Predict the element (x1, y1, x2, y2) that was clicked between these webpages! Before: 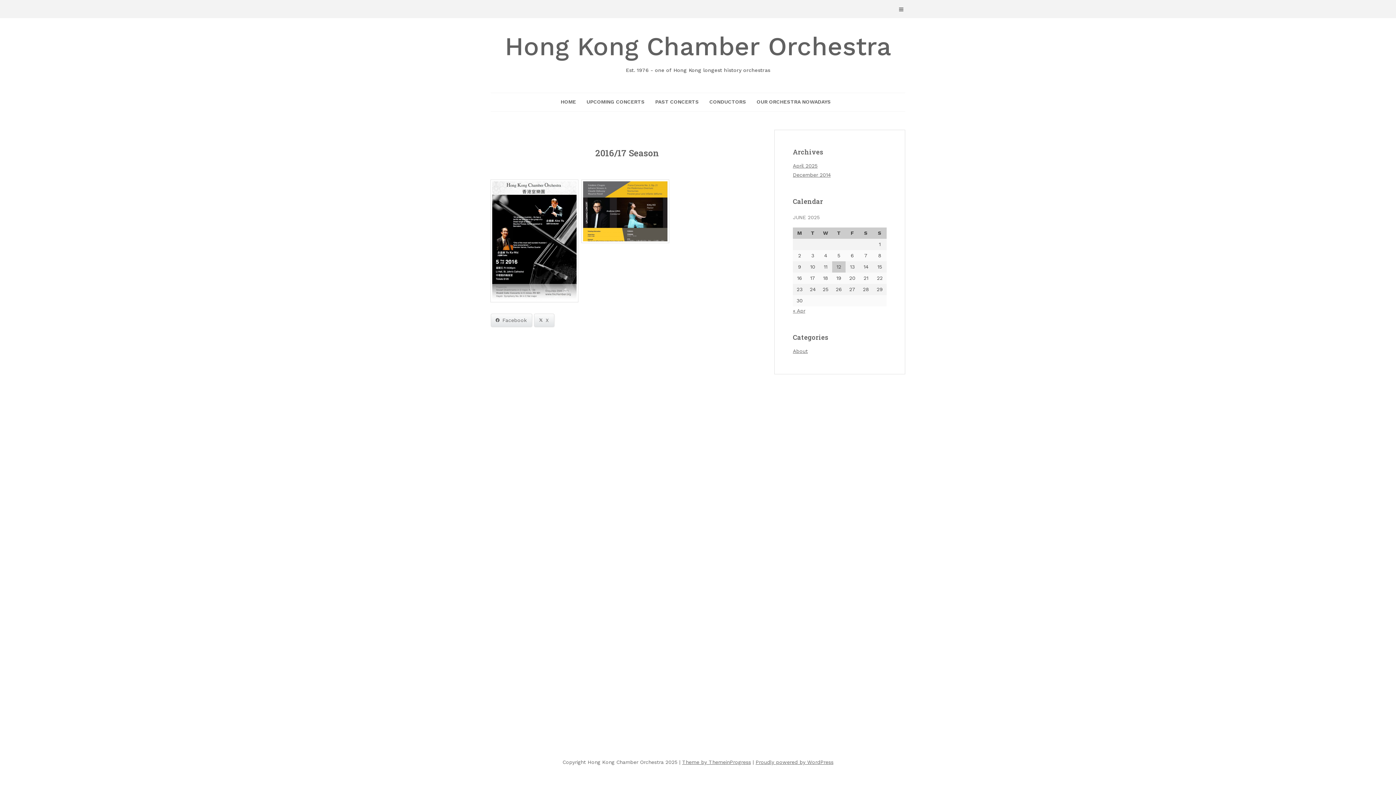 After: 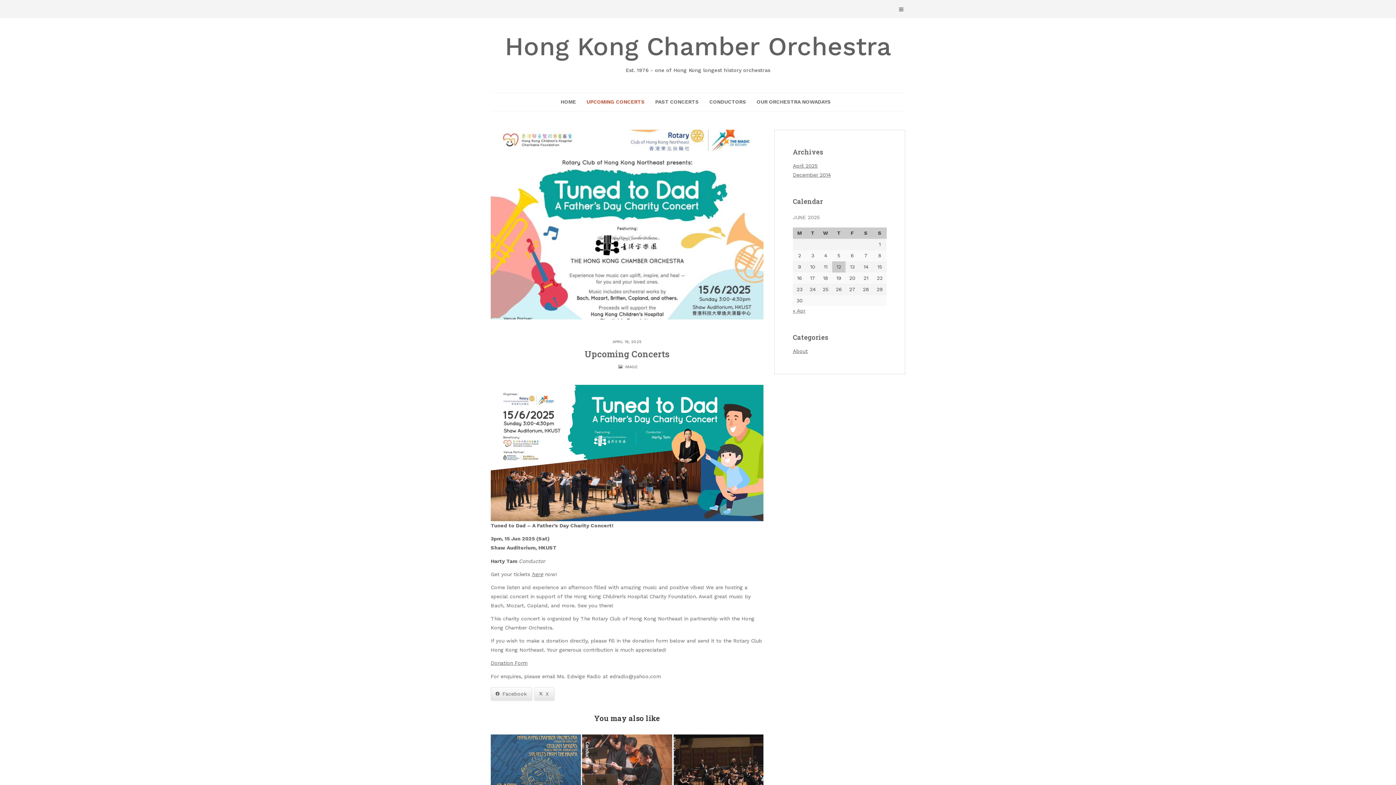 Action: label: UPCOMING CONCERTS bbox: (582, 92, 649, 111)